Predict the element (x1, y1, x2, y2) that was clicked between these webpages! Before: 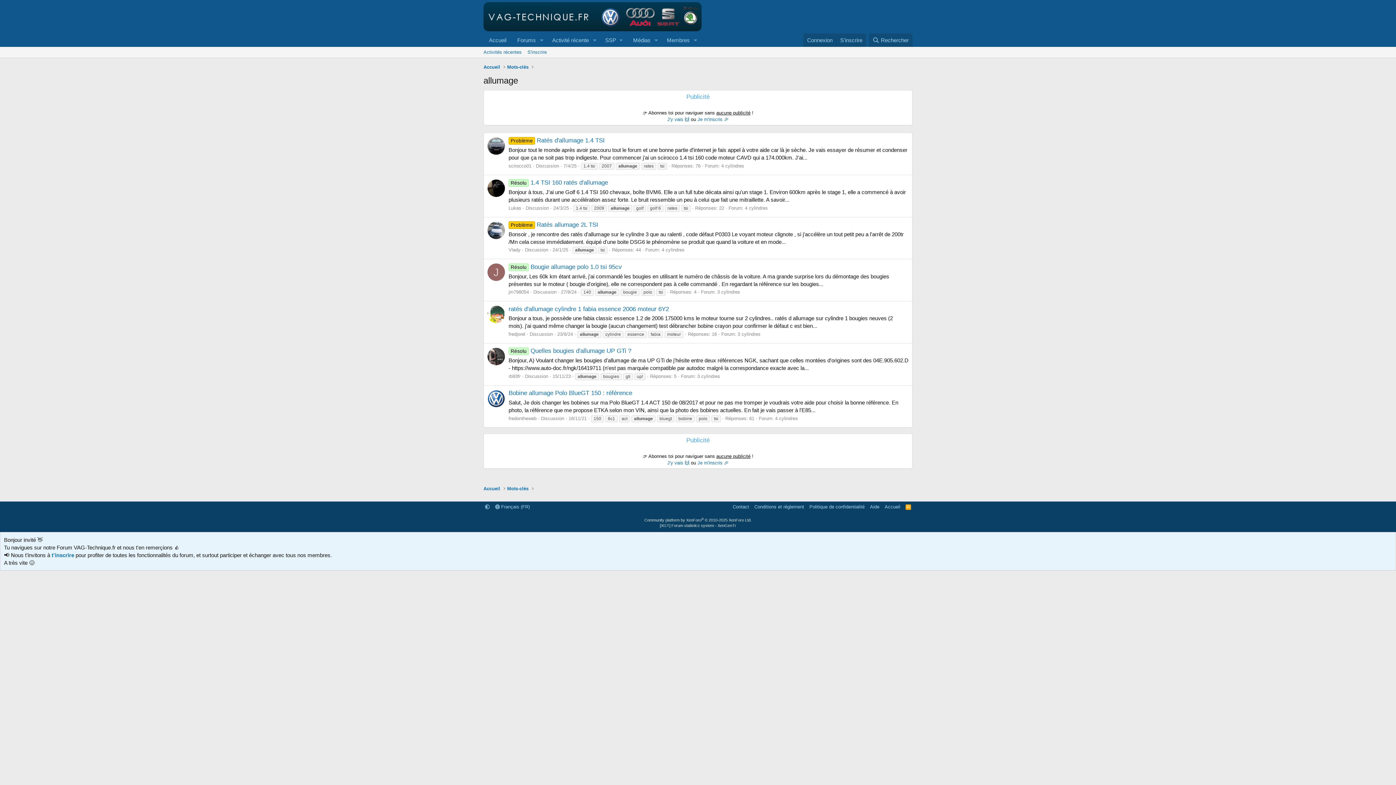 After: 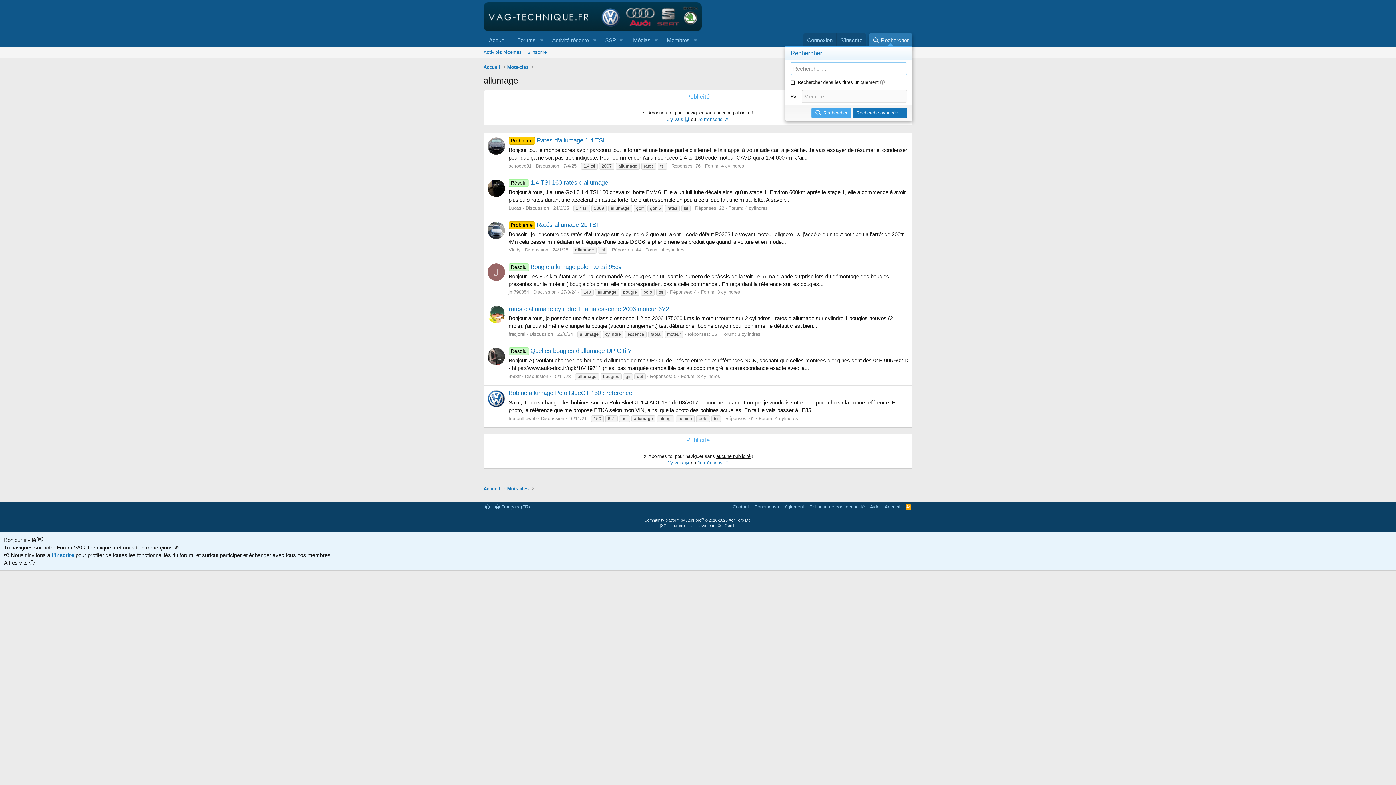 Action: label: Rechercher bbox: (868, 33, 912, 46)